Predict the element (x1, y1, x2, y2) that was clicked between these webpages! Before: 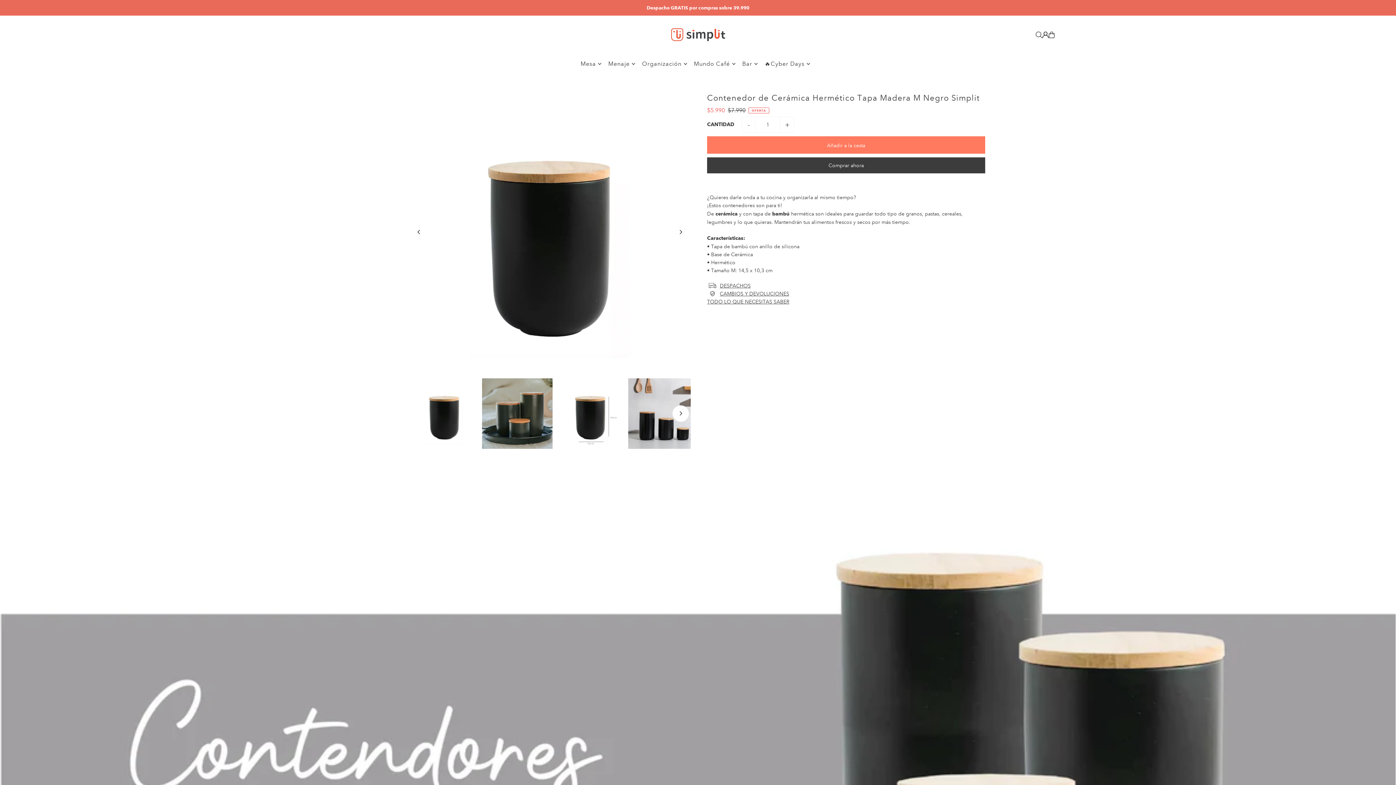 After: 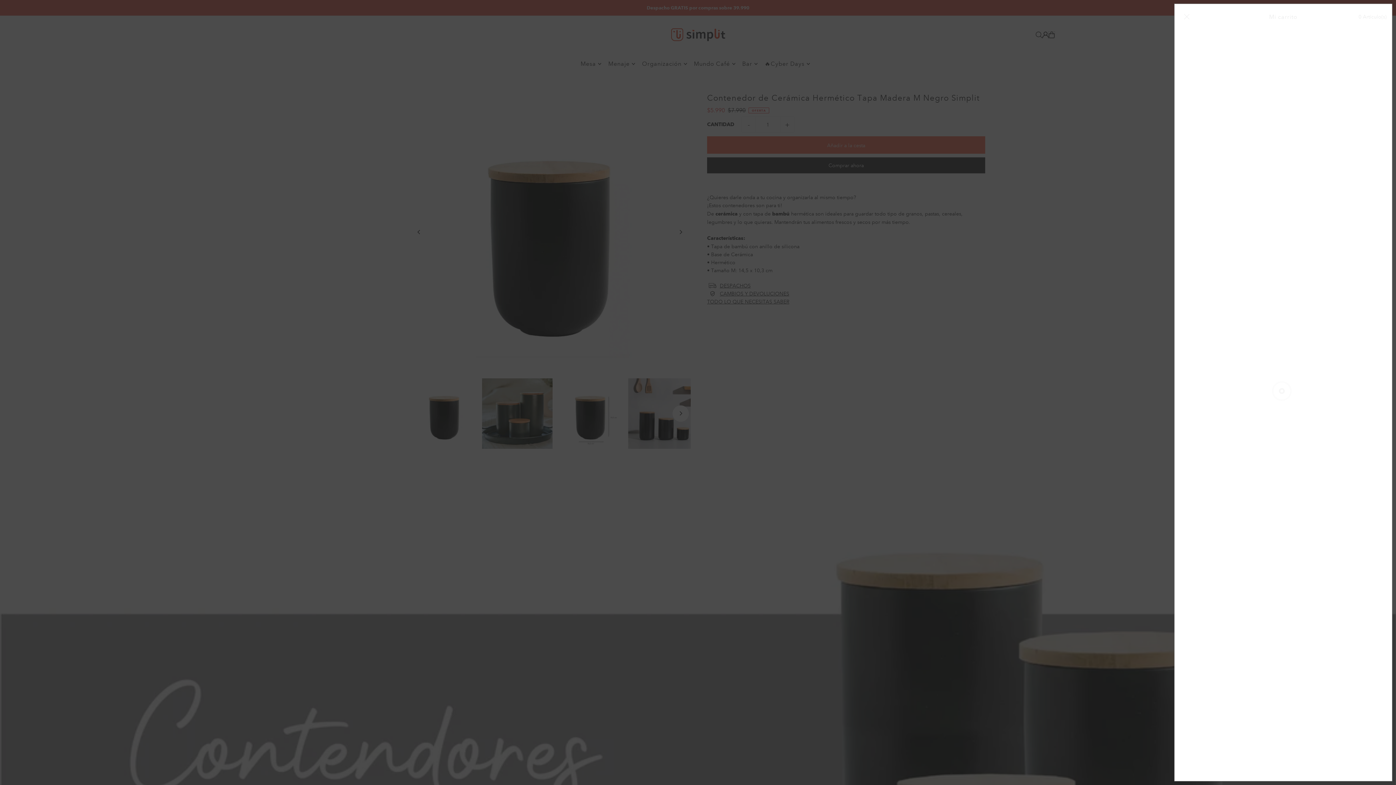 Action: bbox: (1049, 31, 1055, 38)